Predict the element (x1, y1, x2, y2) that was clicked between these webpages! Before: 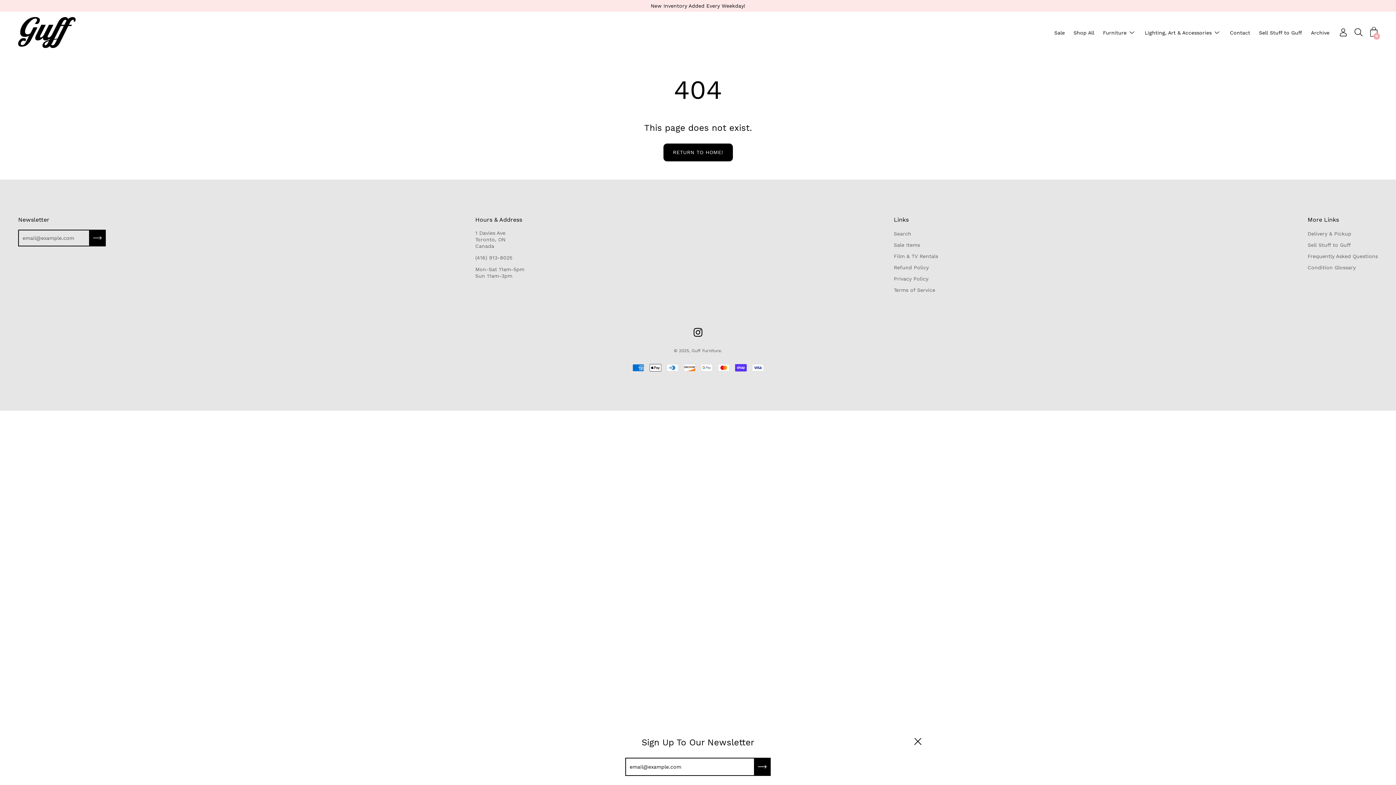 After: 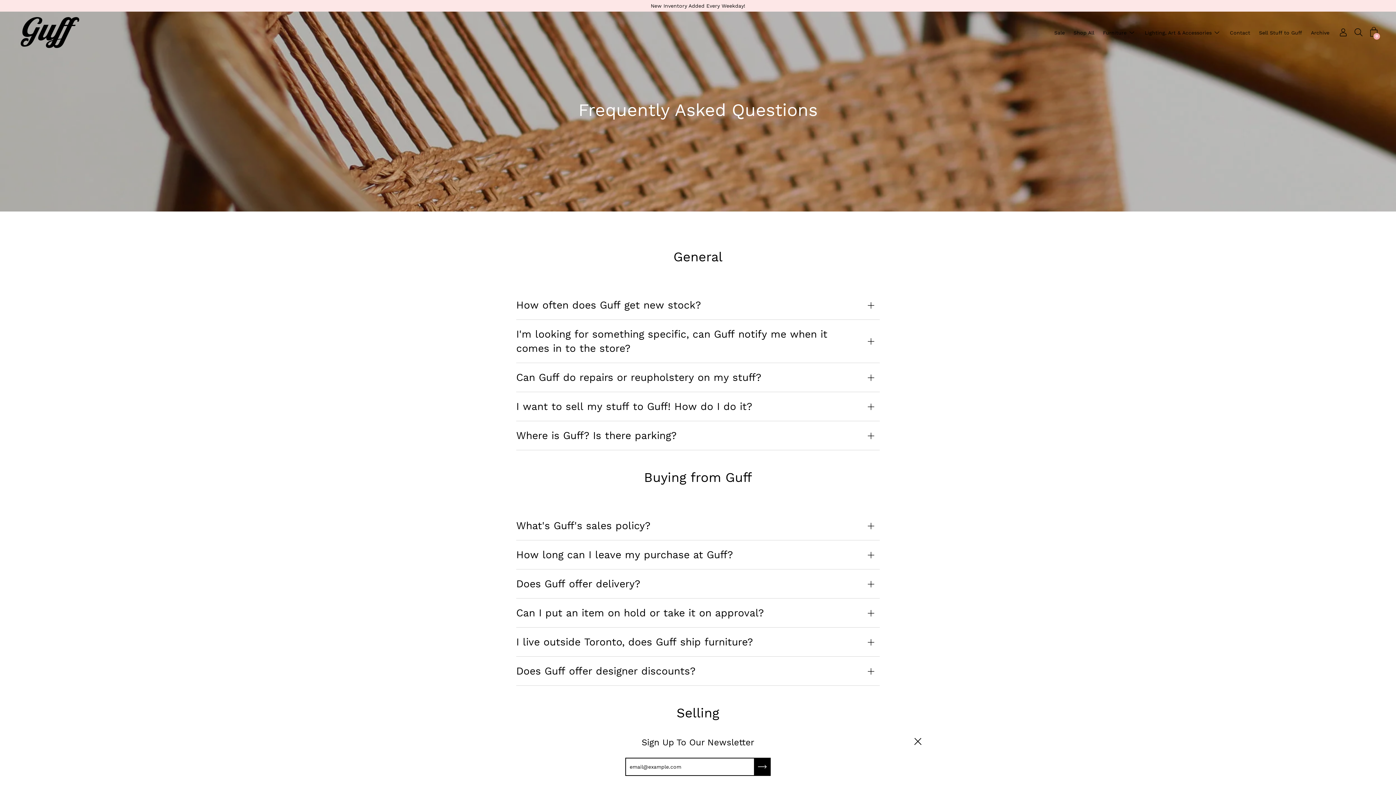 Action: label: Frequently Asked Questions bbox: (1307, 253, 1378, 259)